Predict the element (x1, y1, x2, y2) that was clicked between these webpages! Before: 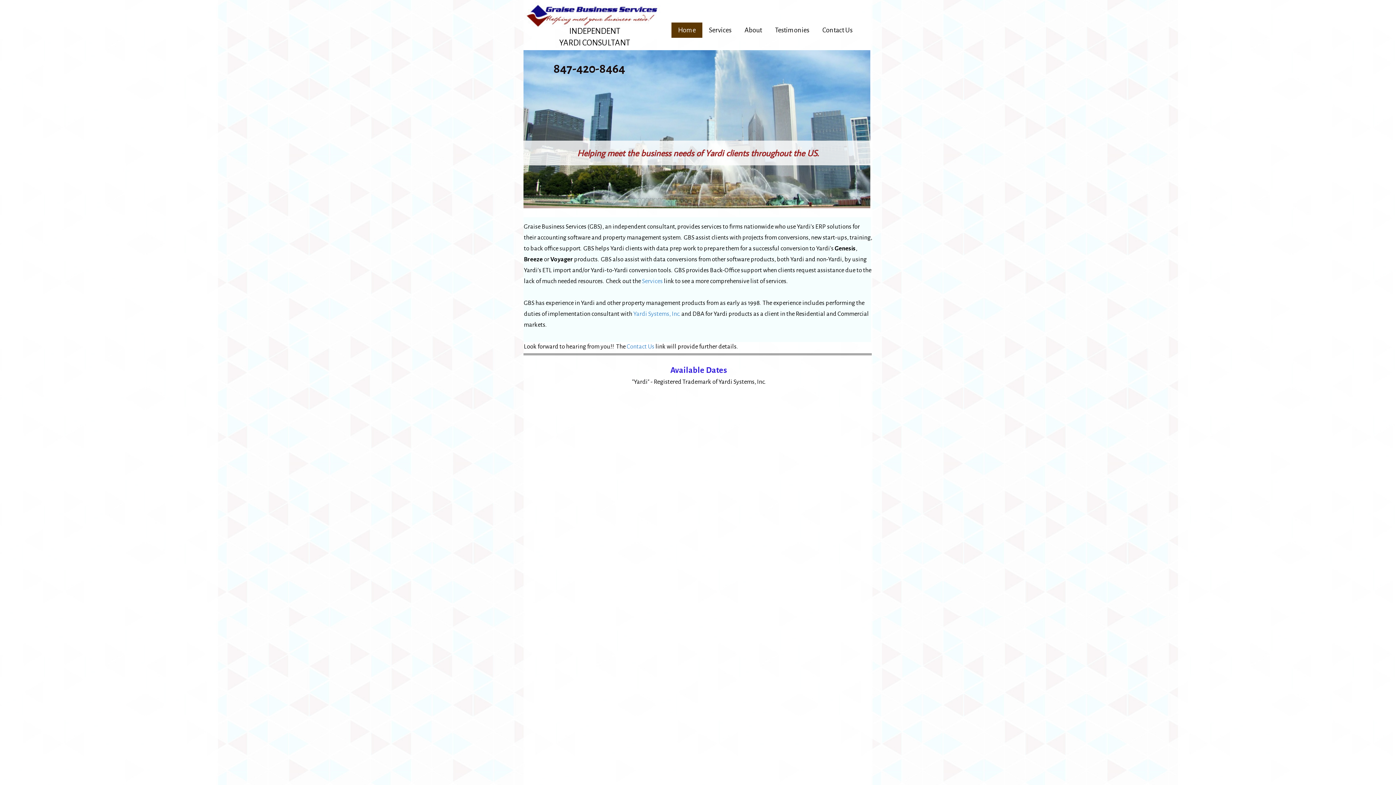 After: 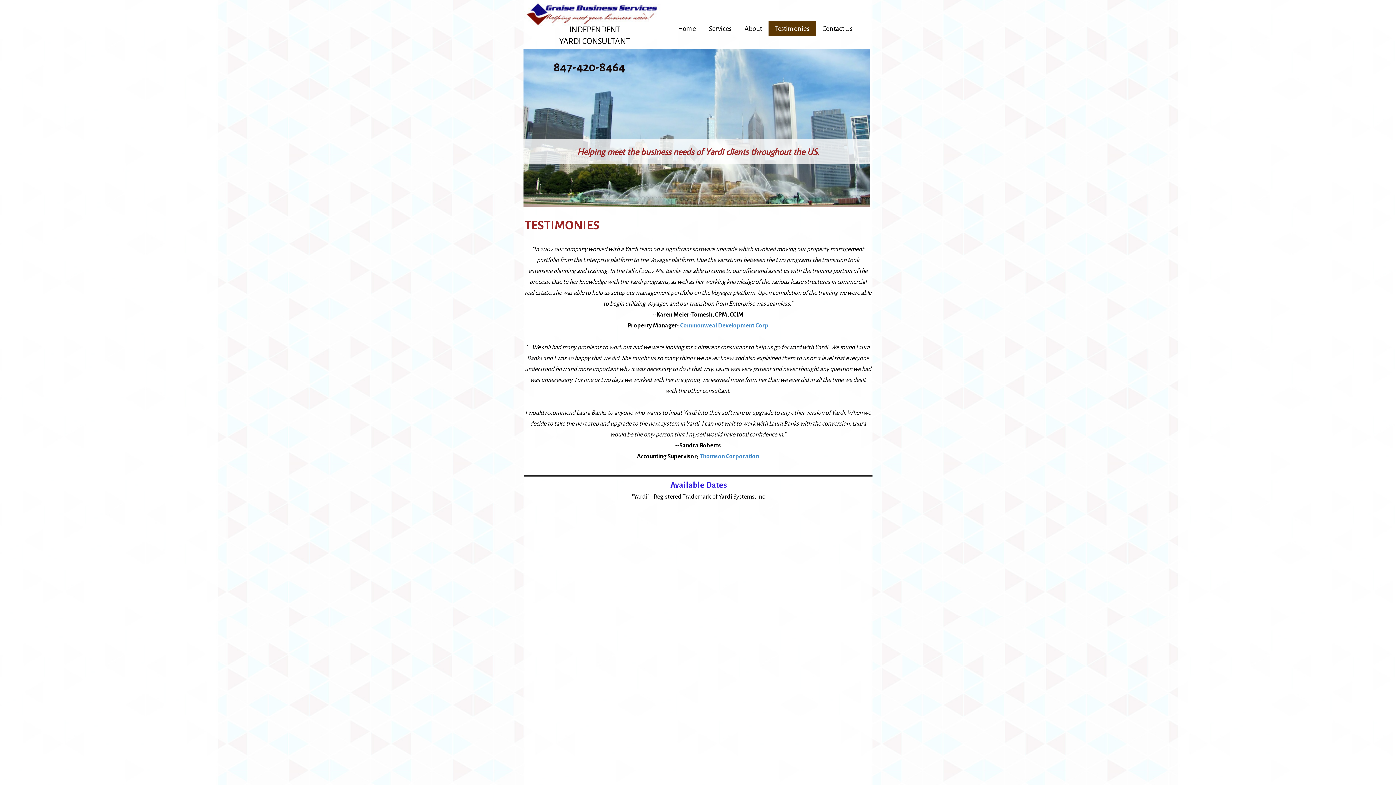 Action: bbox: (775, 25, 809, 34) label: Testimonies